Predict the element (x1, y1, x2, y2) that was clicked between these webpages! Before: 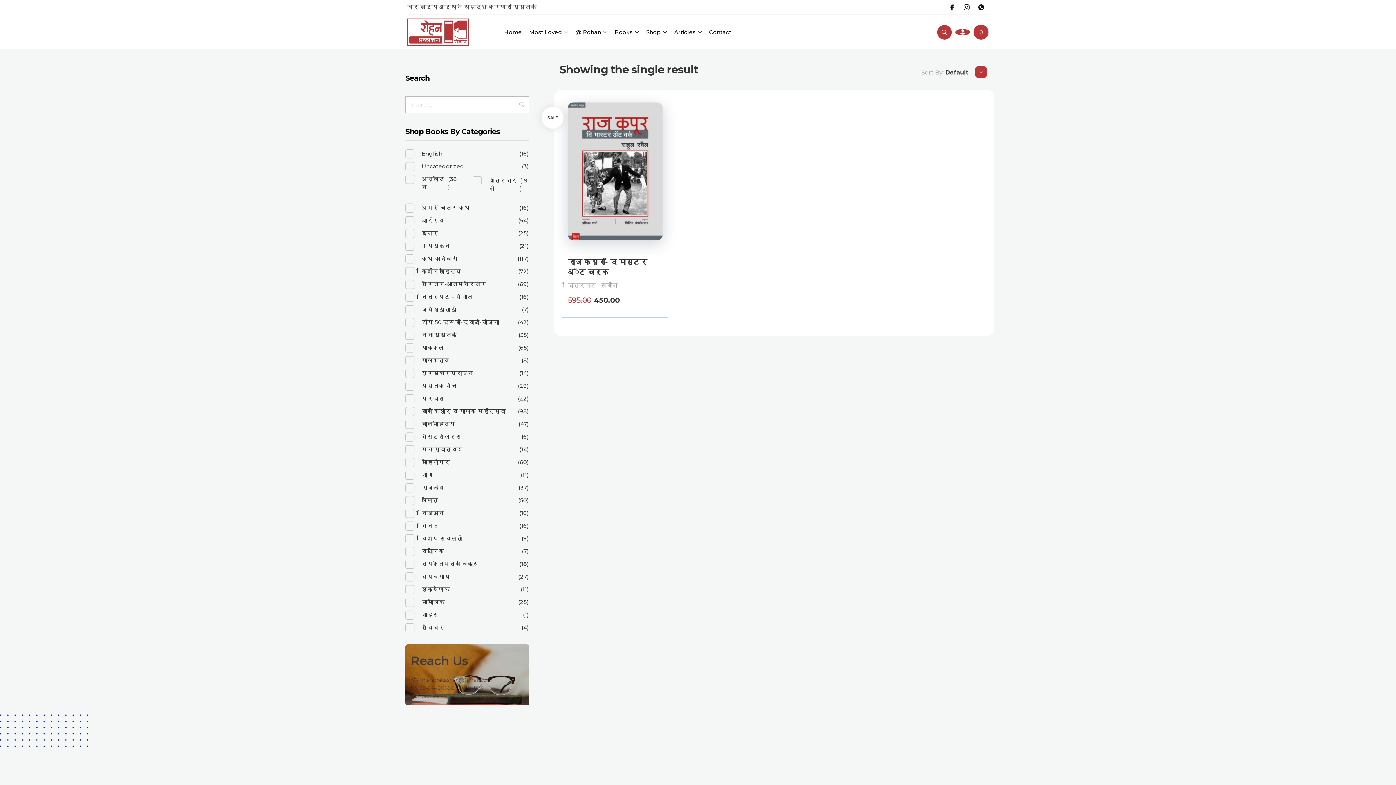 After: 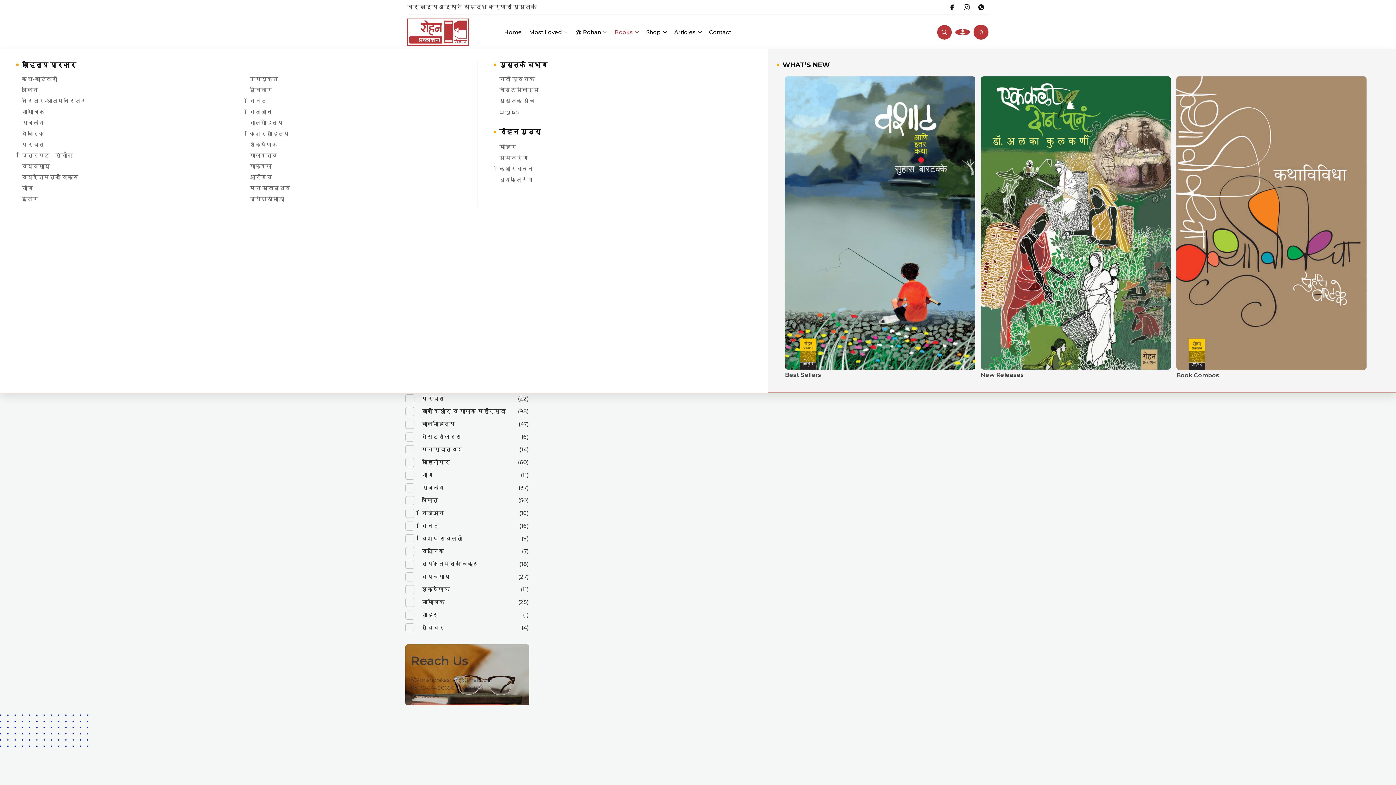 Action: label: Books bbox: (614, 14, 646, 49)